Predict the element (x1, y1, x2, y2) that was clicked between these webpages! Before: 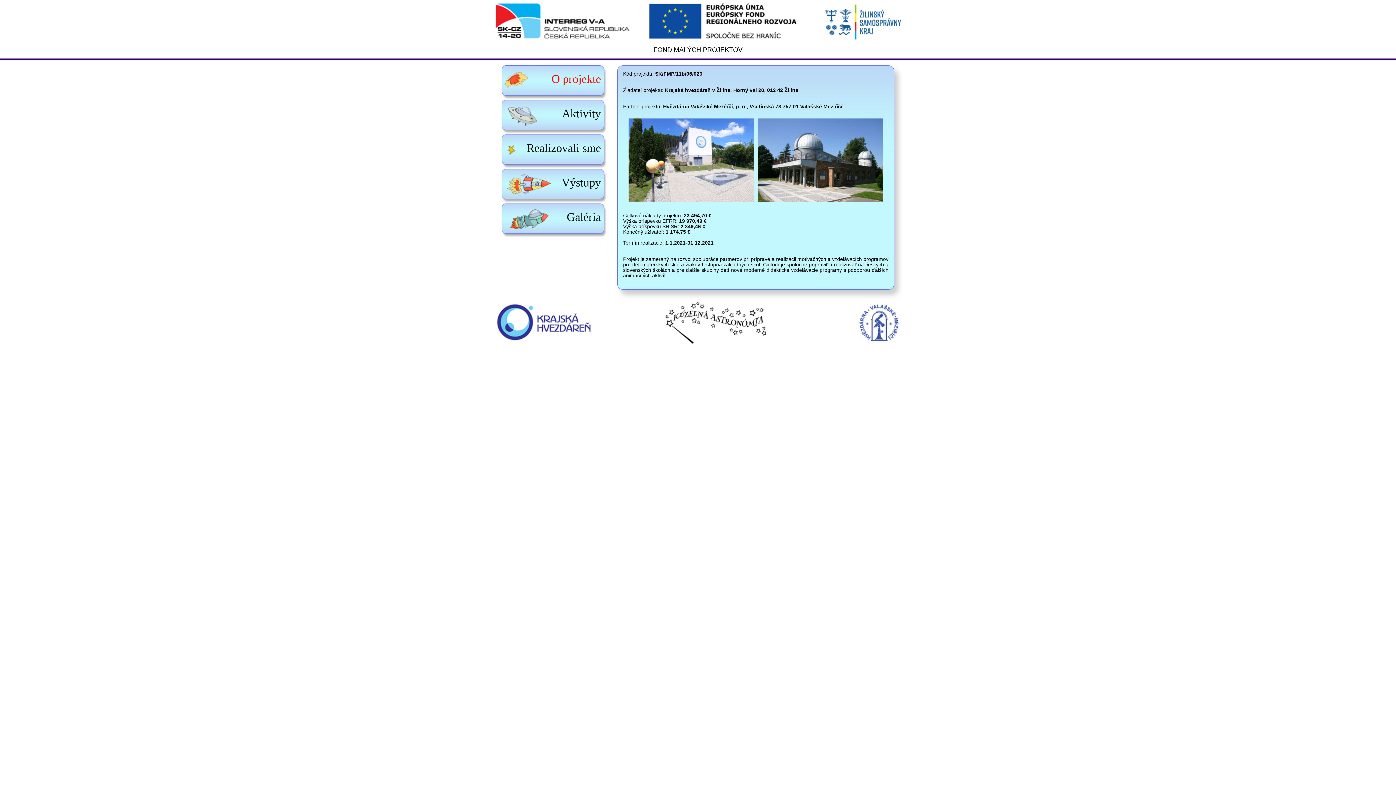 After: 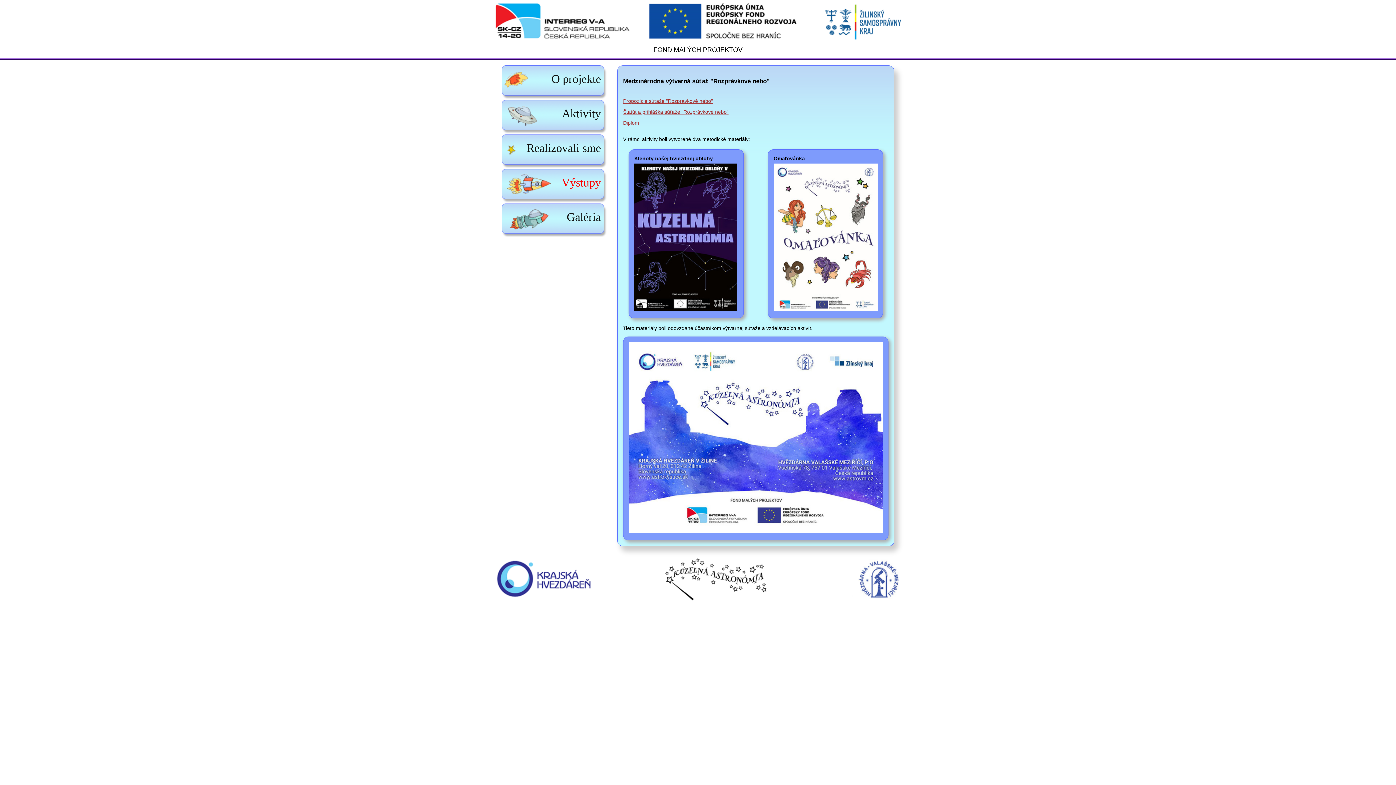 Action: label: Výstupy bbox: (501, 169, 601, 203)